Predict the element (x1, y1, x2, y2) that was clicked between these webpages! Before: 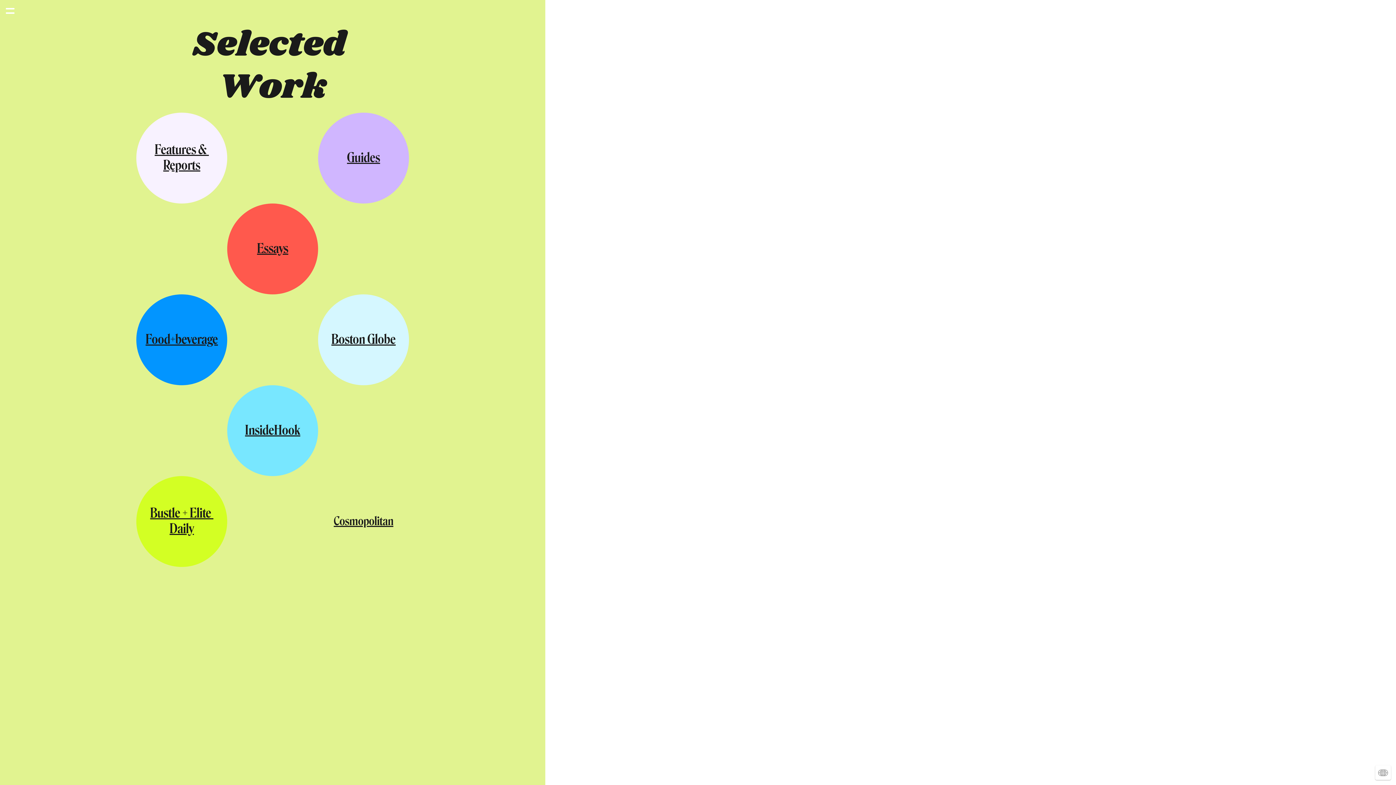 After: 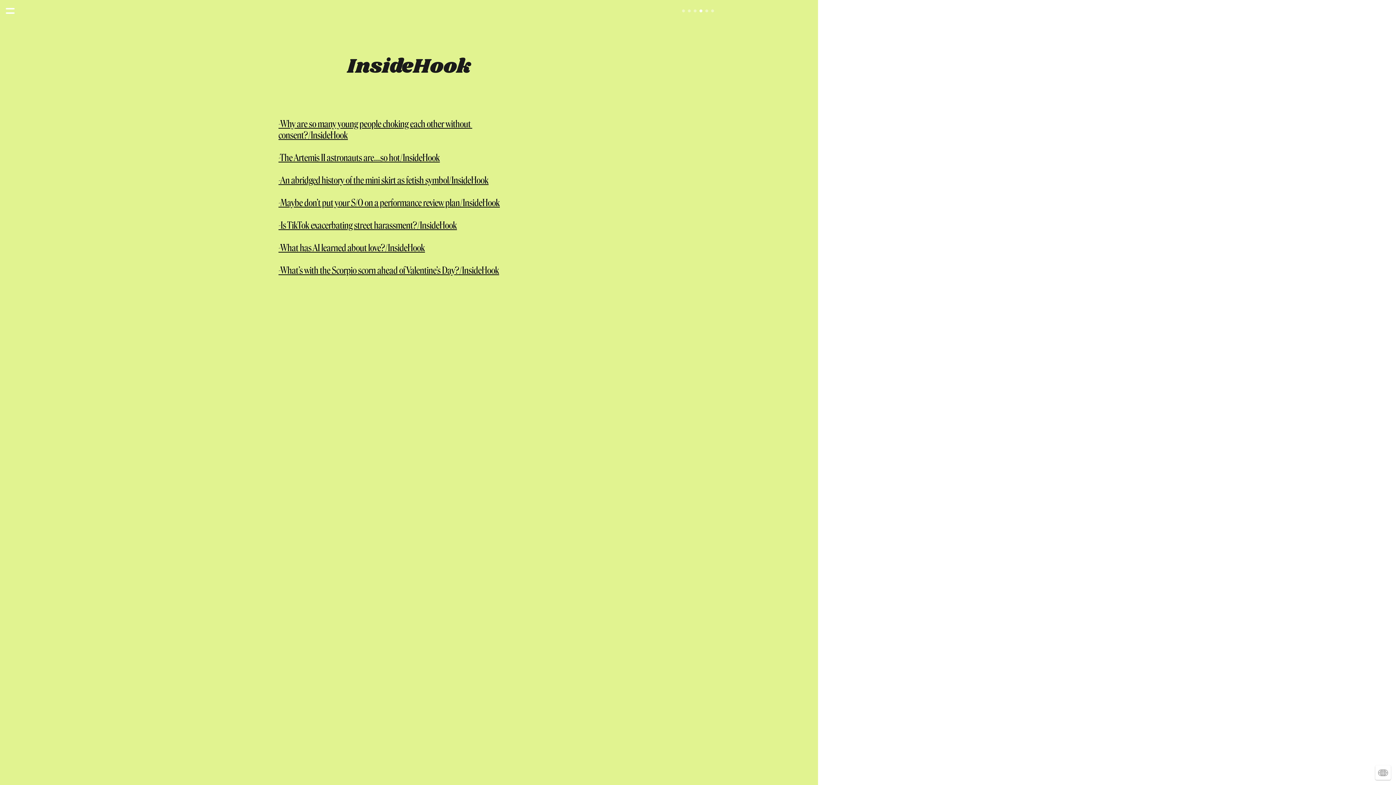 Action: bbox: (699, 9, 702, 12)